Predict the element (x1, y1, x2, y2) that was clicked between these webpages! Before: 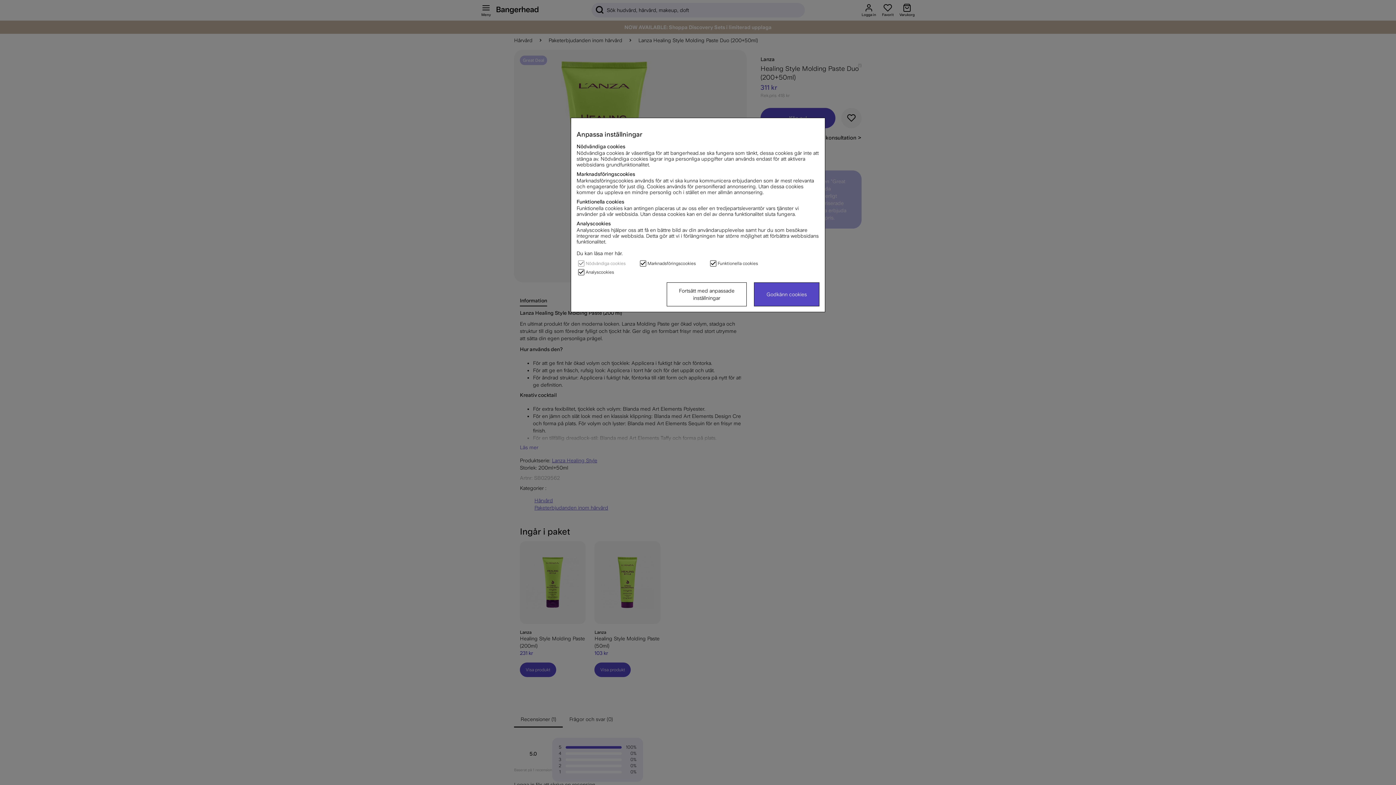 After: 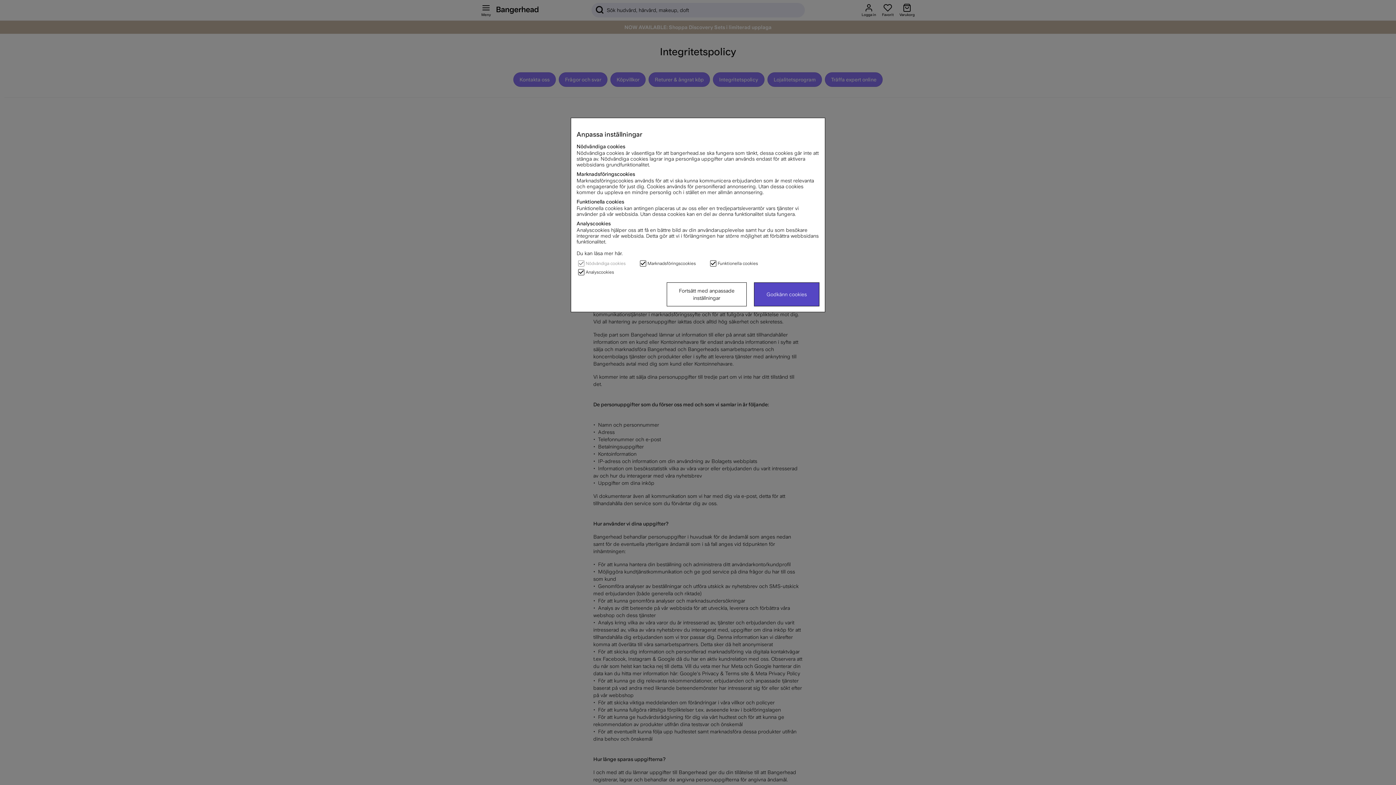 Action: bbox: (576, 250, 622, 256) label: Du kan läsa mer här.